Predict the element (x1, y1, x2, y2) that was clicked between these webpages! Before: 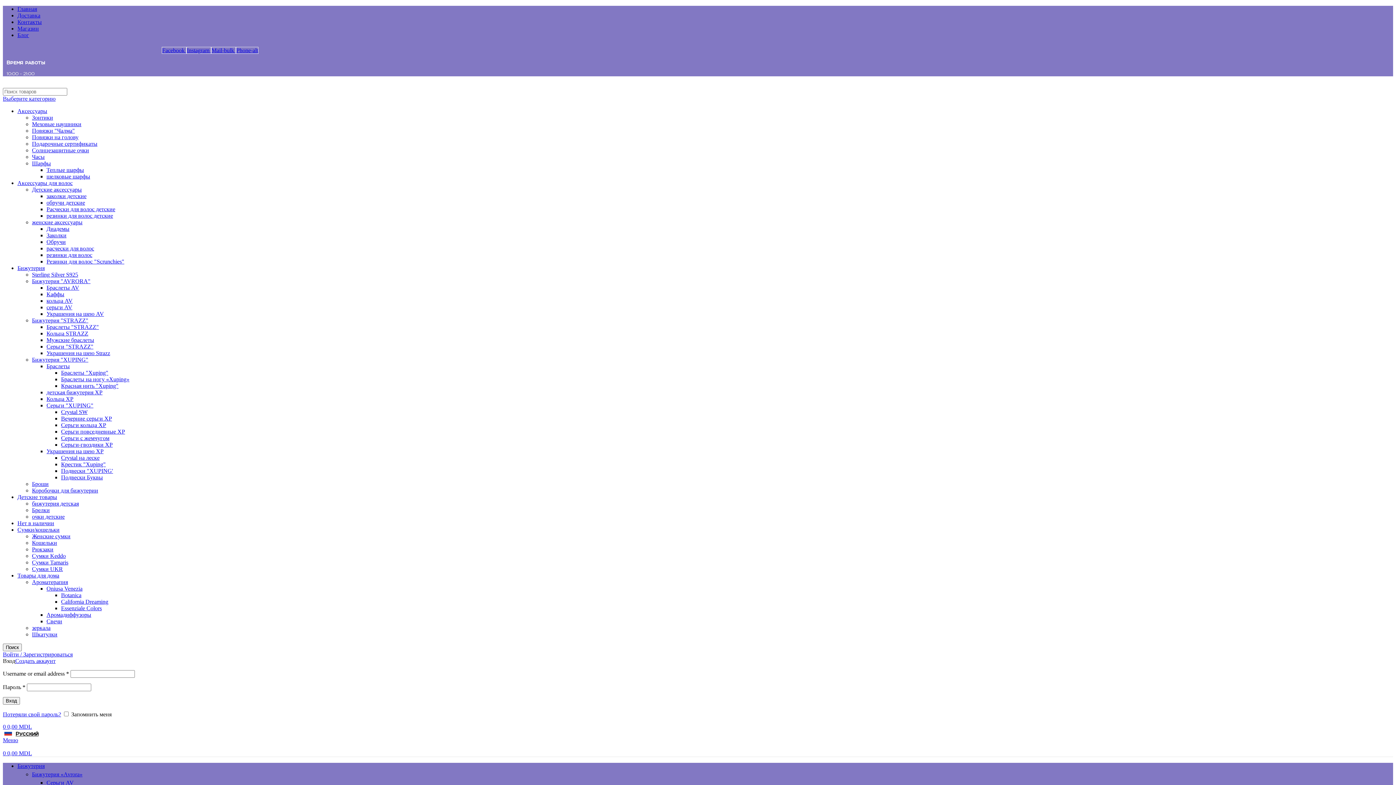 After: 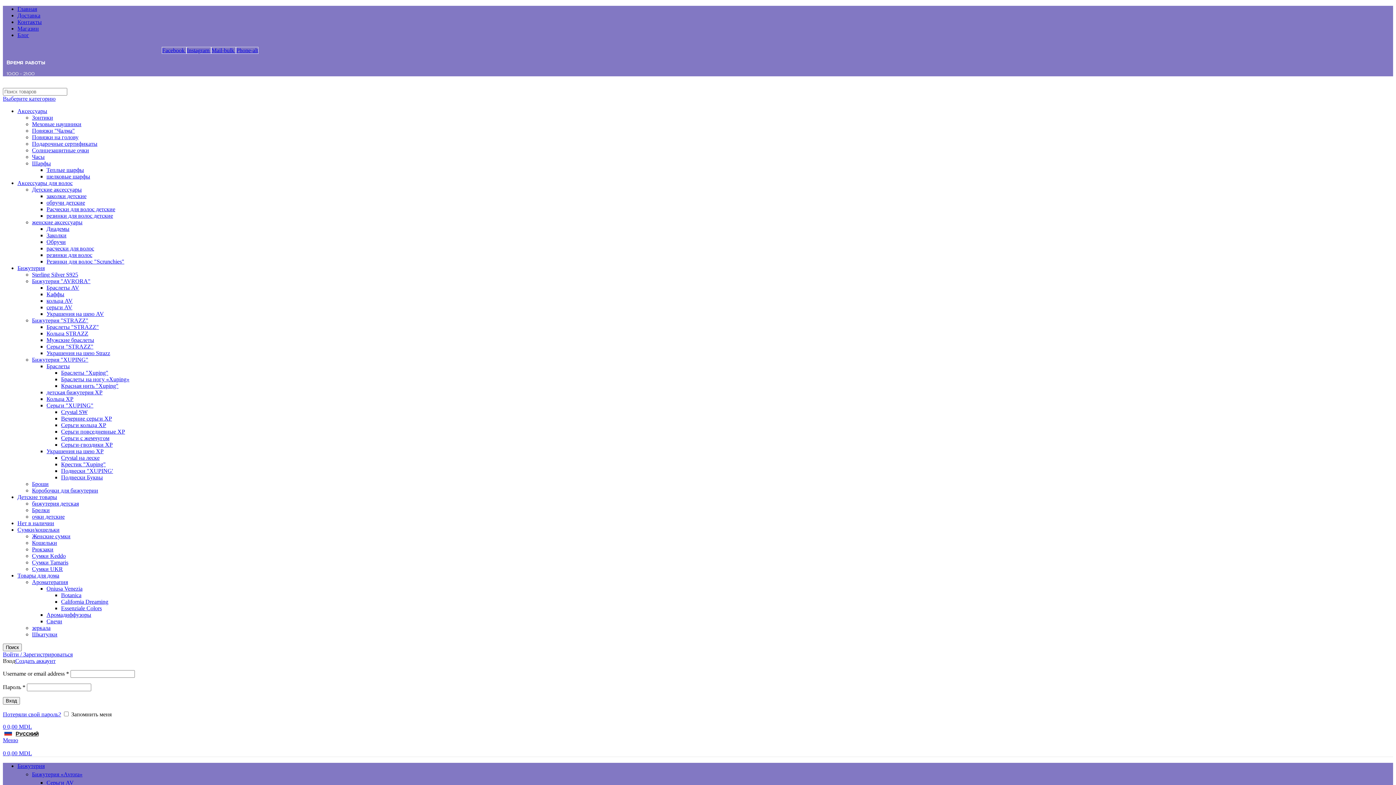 Action: label: Браслеты "Xuping" bbox: (61, 369, 108, 376)